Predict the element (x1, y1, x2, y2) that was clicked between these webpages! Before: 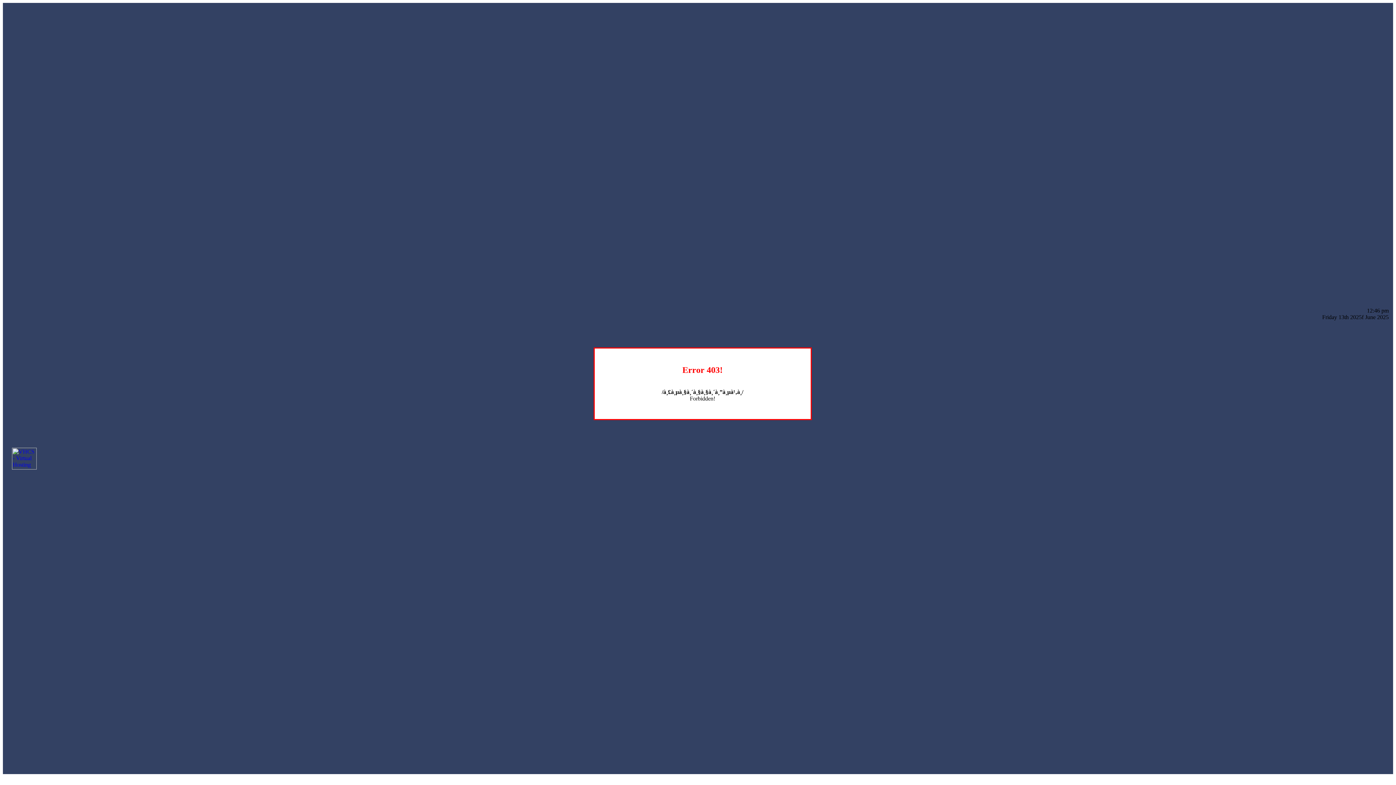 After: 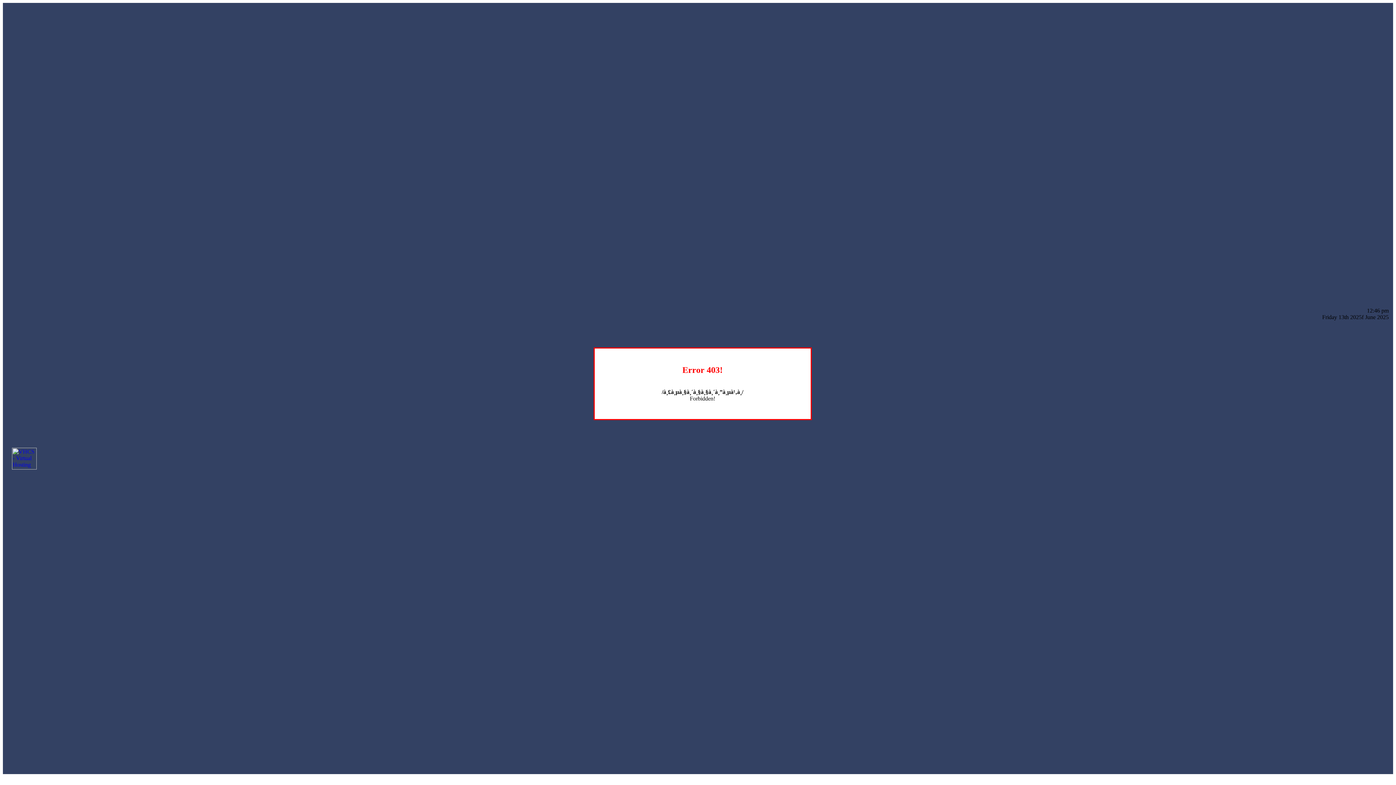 Action: bbox: (12, 464, 36, 470)